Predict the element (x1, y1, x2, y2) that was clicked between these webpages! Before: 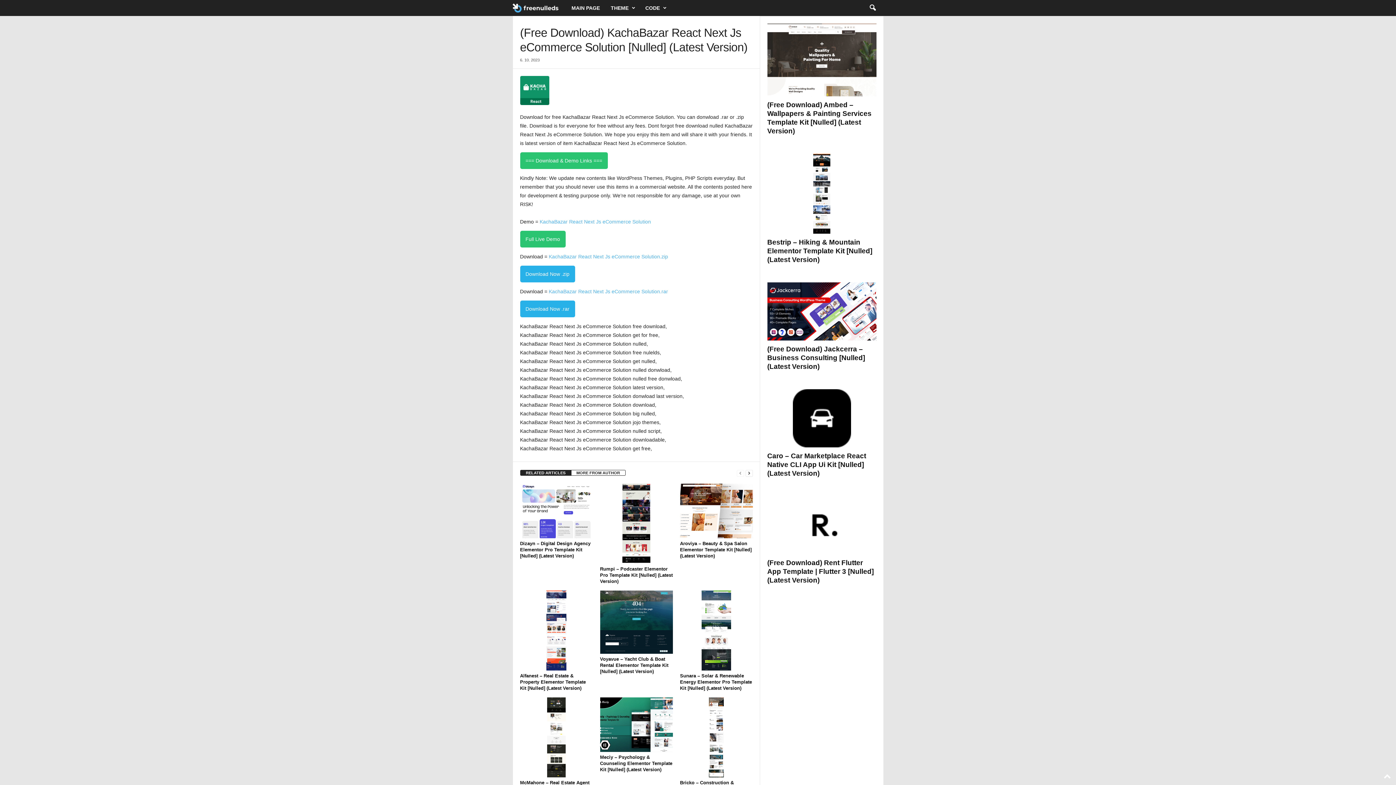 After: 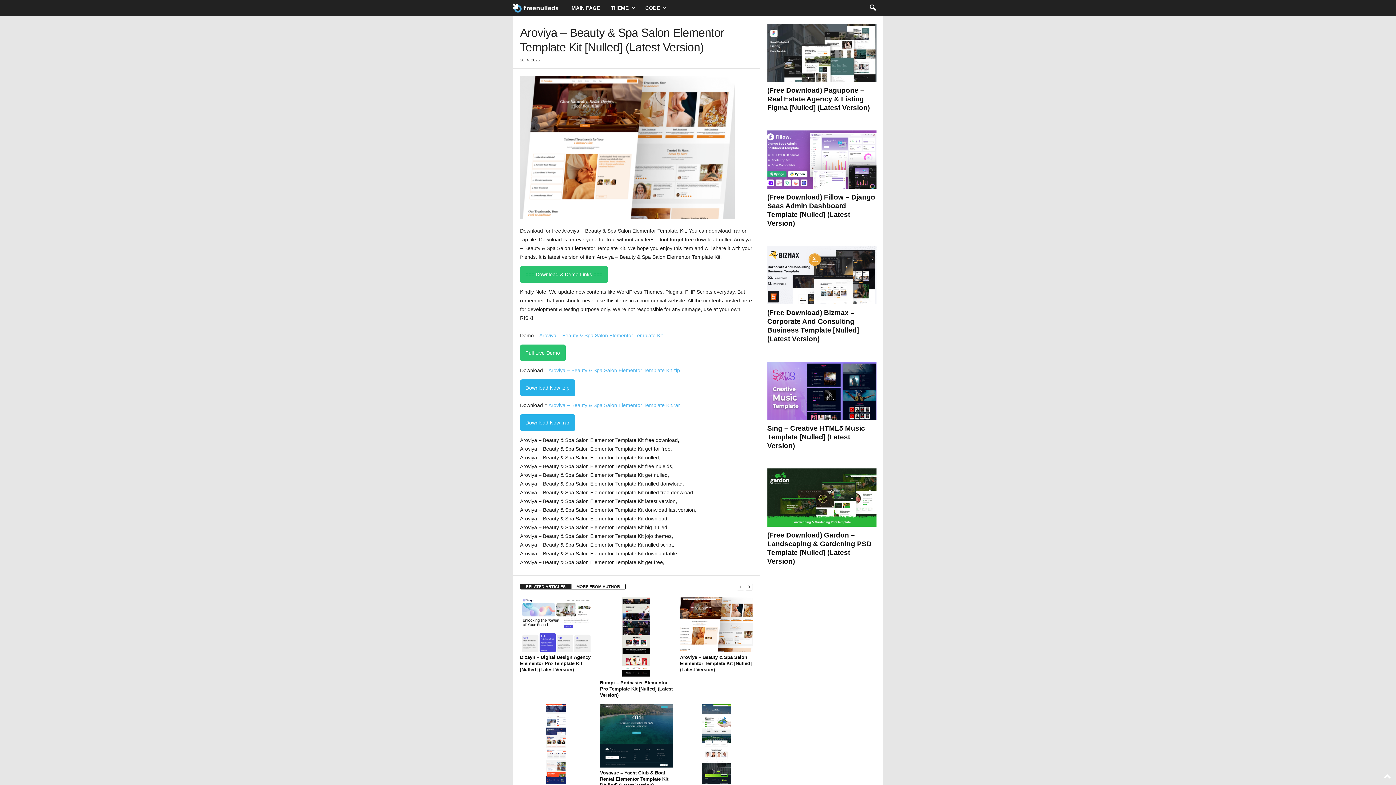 Action: bbox: (680, 484, 752, 538)